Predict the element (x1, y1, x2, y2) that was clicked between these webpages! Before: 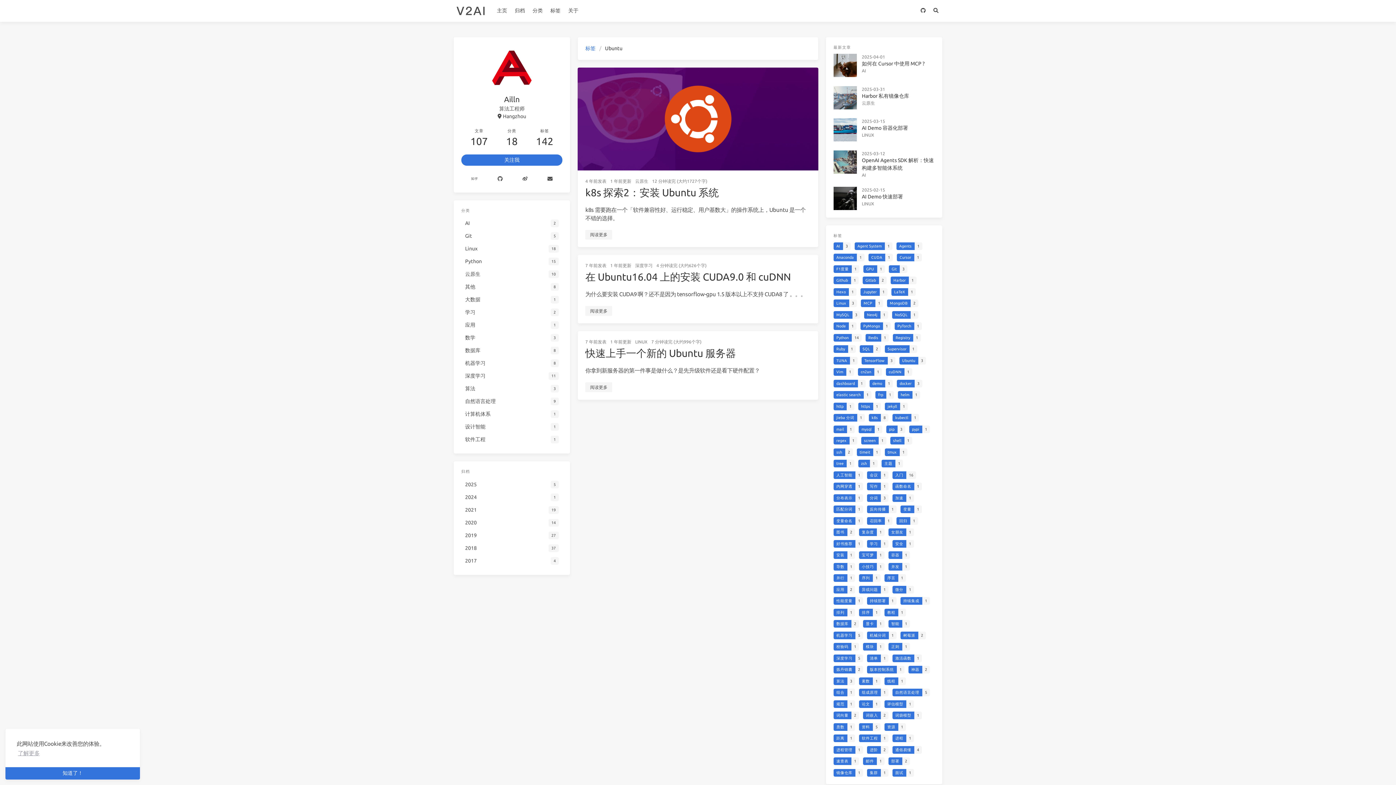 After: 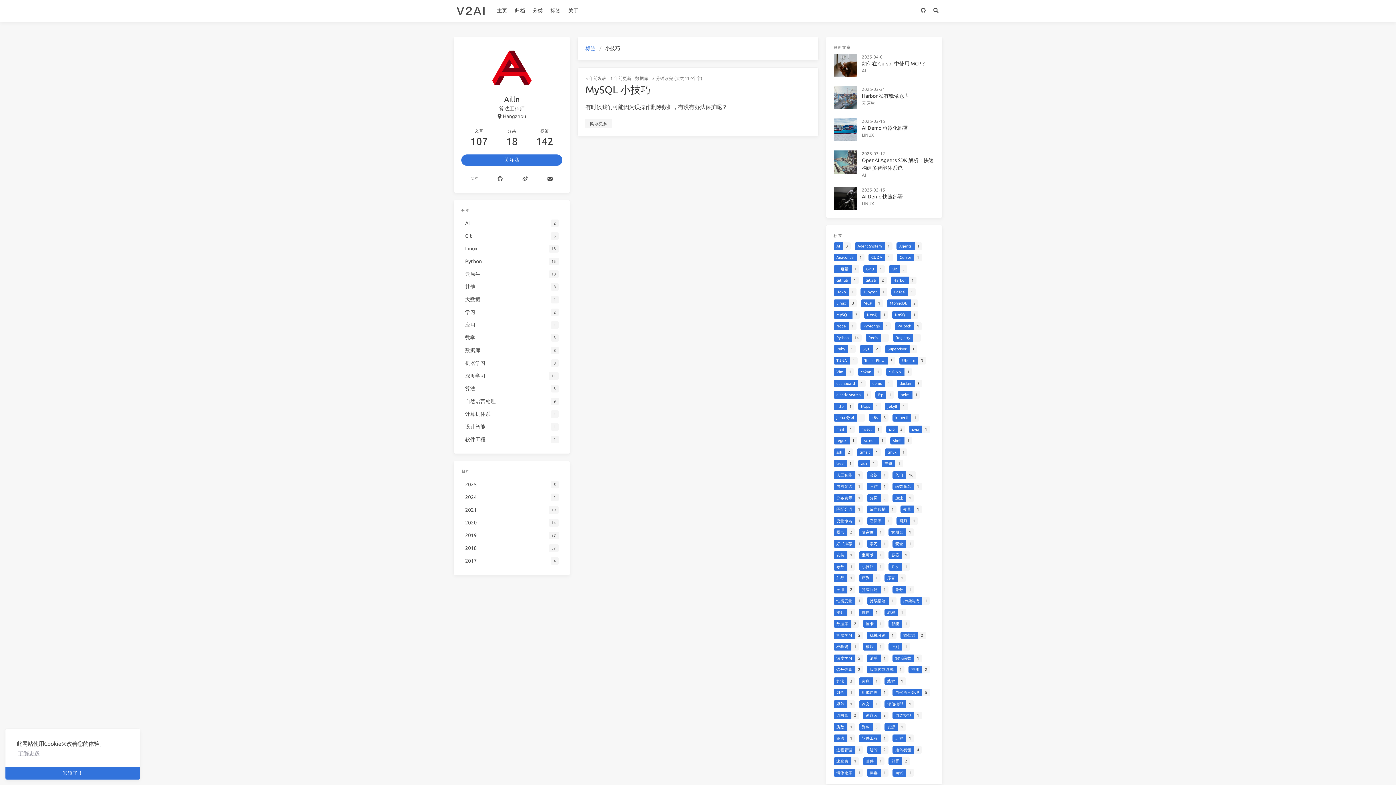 Action: label: 小技巧
1 bbox: (859, 563, 884, 573)